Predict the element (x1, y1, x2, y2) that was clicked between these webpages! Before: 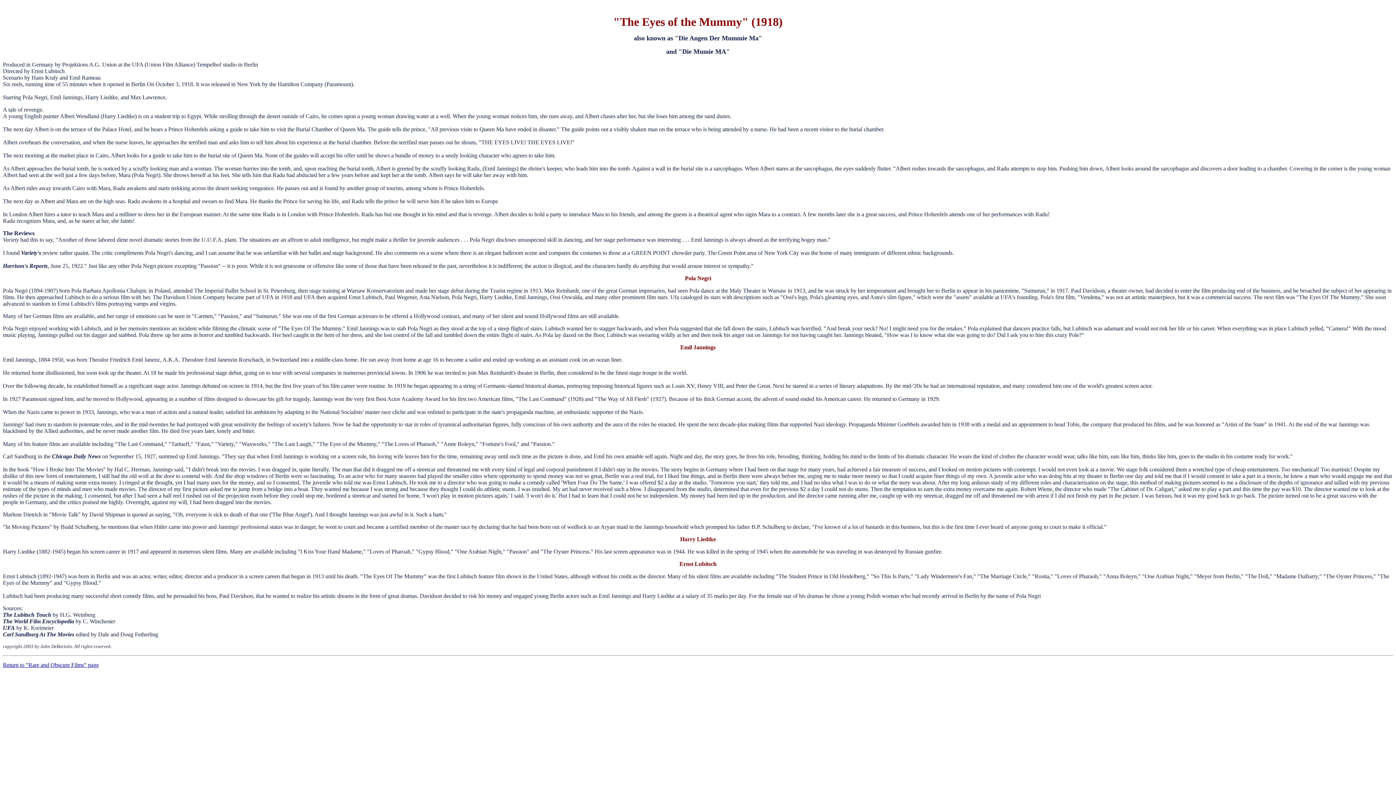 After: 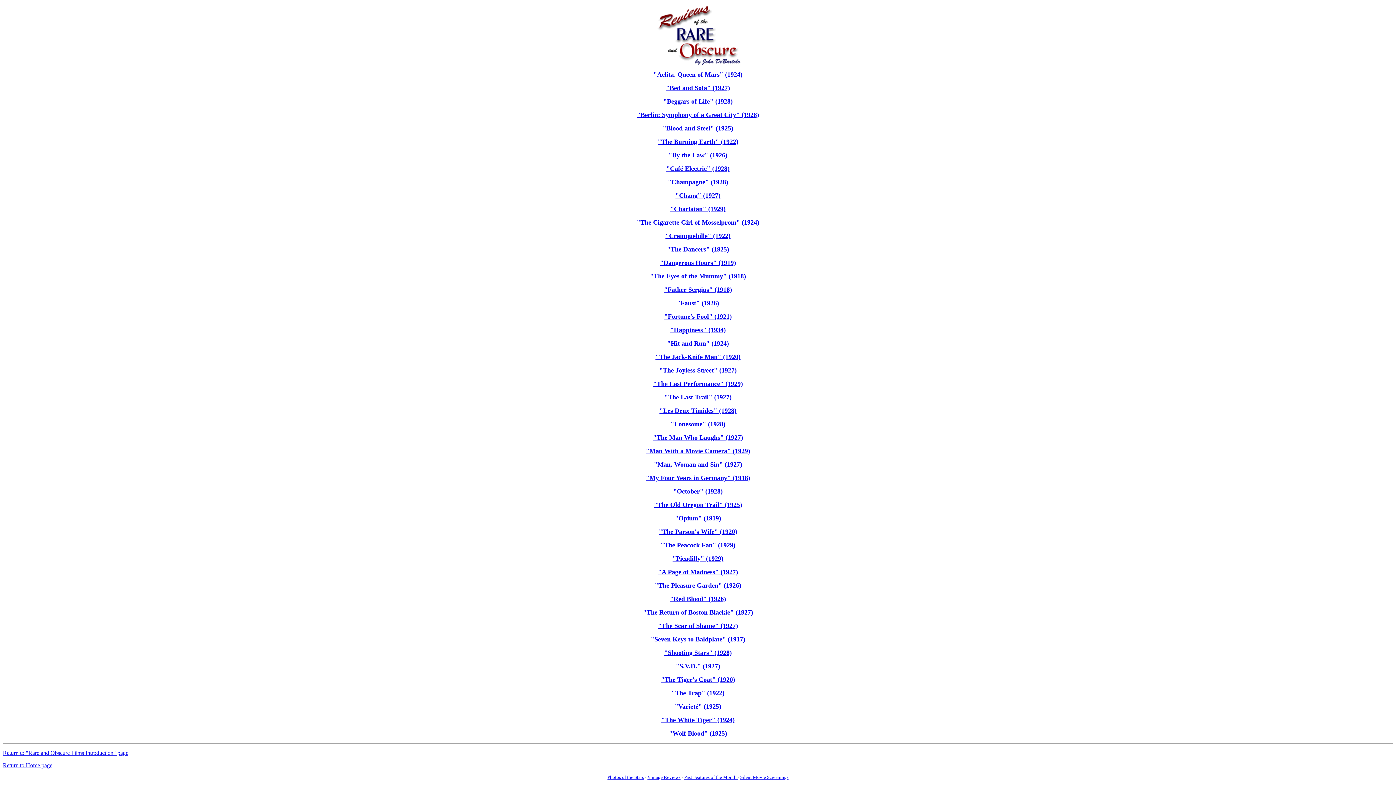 Action: bbox: (2, 662, 98, 668) label: Return to "Rare and Obscure Films" page